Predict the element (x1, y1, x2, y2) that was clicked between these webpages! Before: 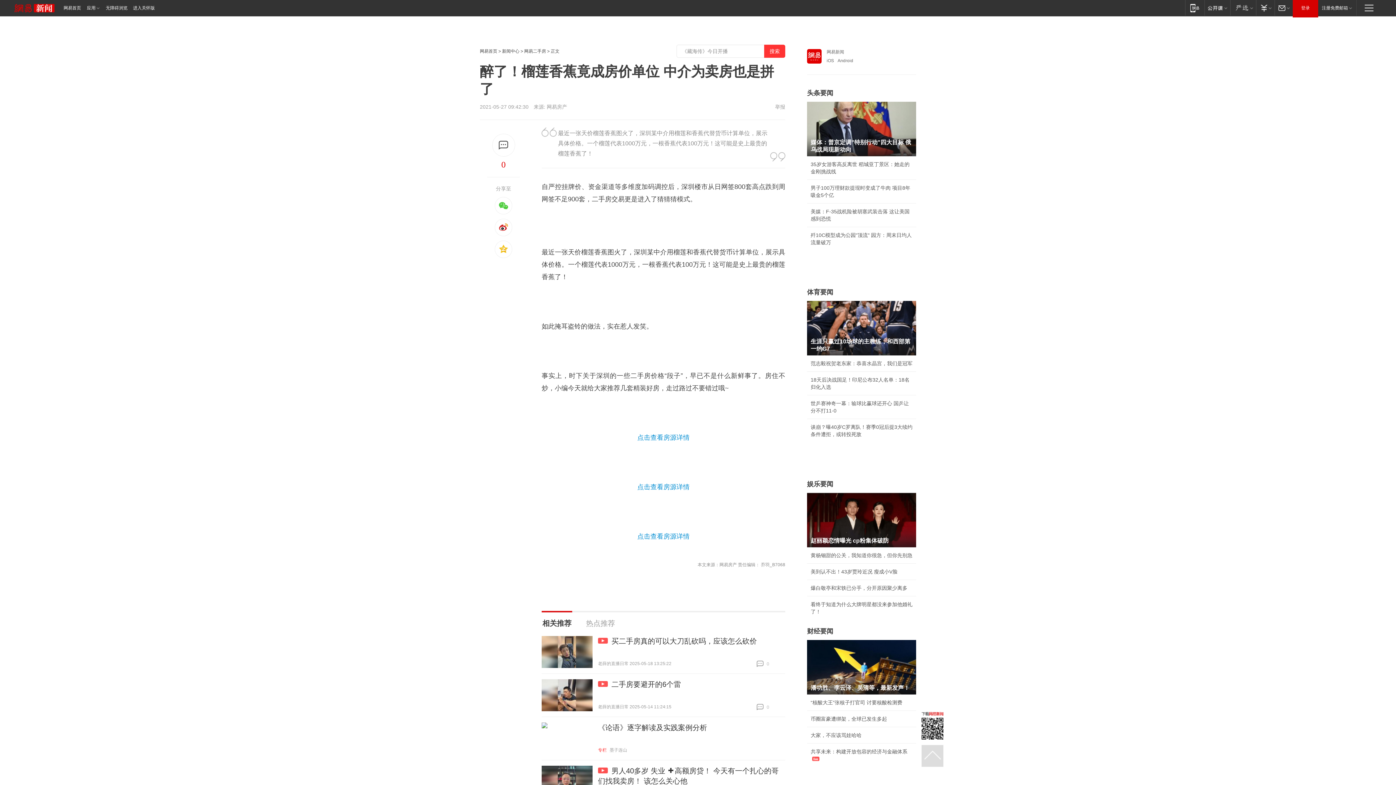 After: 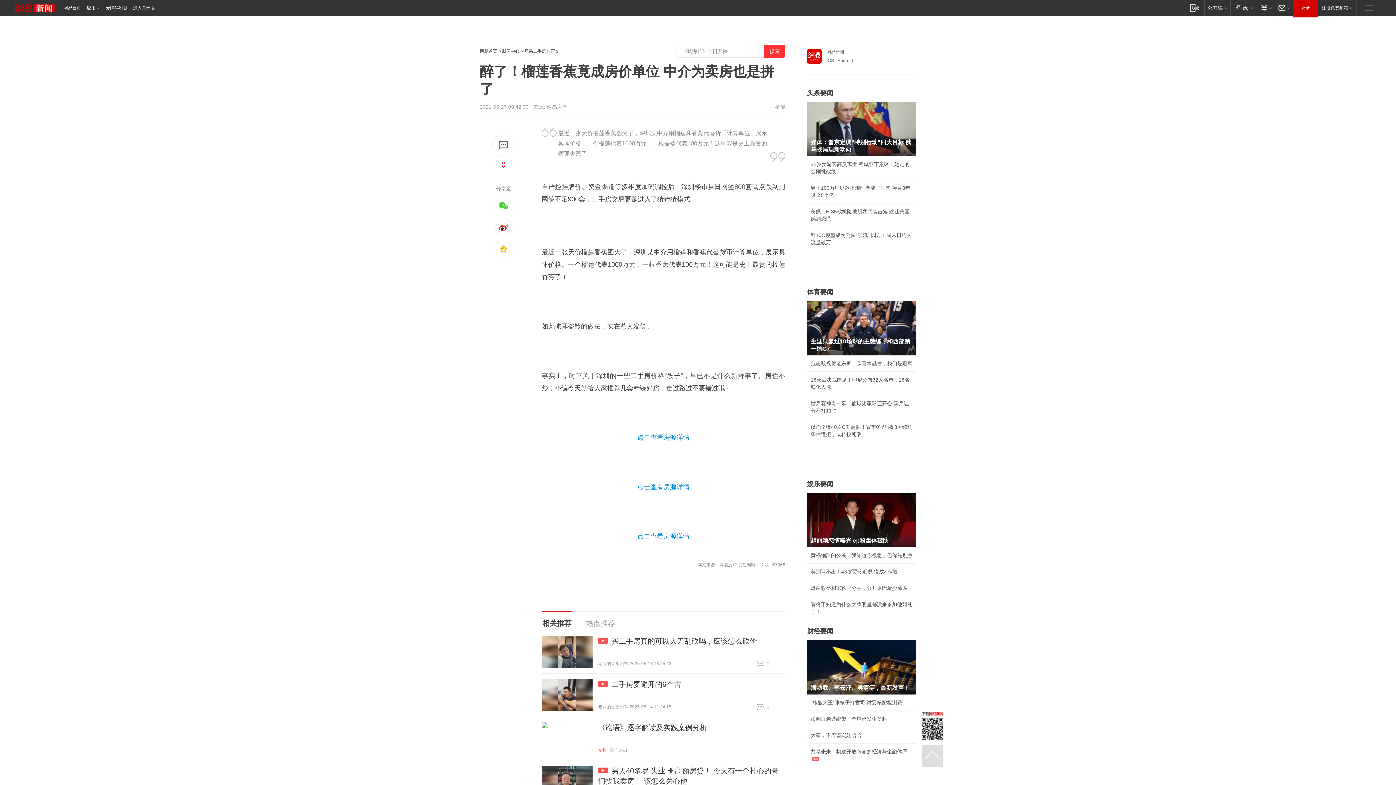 Action: label: 潘功胜、李云泽、吴清等，最新发声！ bbox: (807, 640, 916, 694)